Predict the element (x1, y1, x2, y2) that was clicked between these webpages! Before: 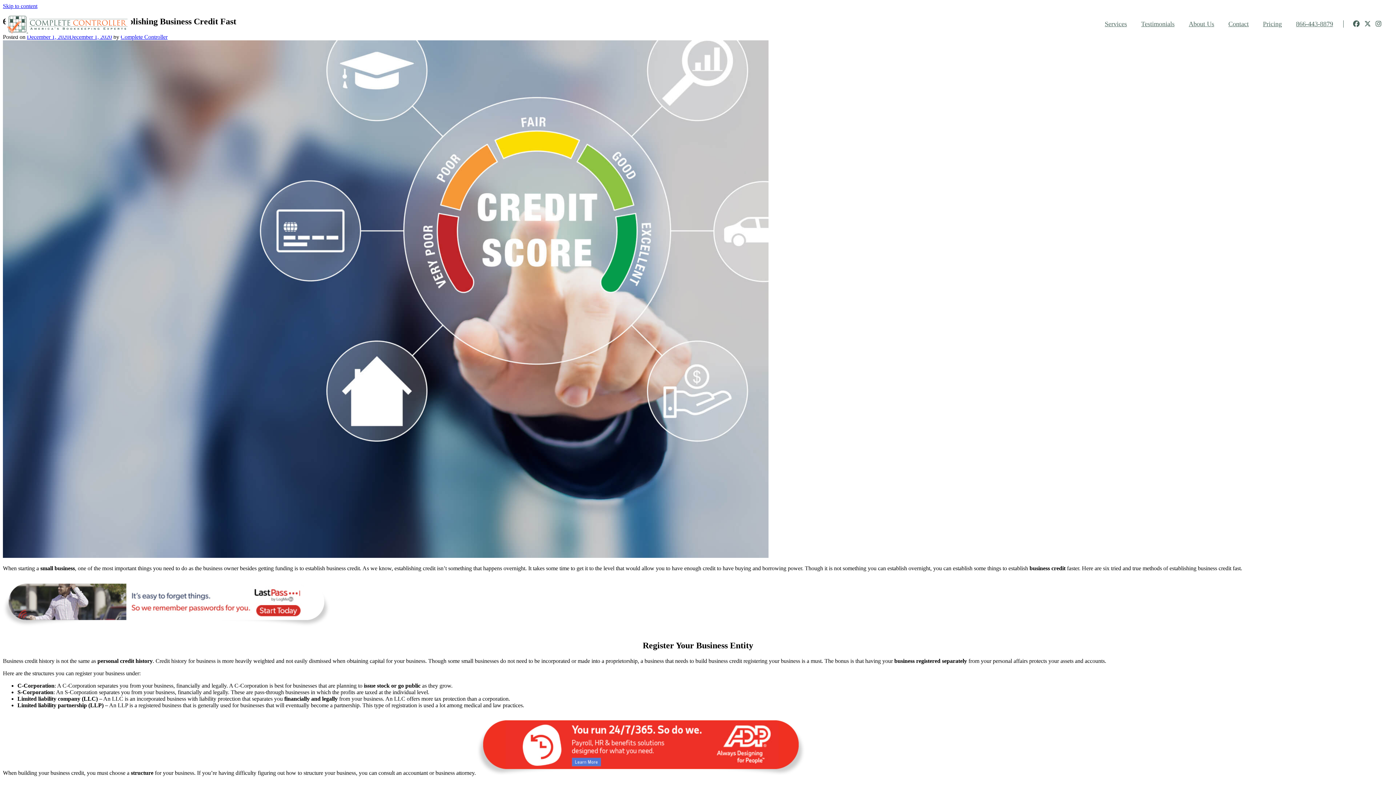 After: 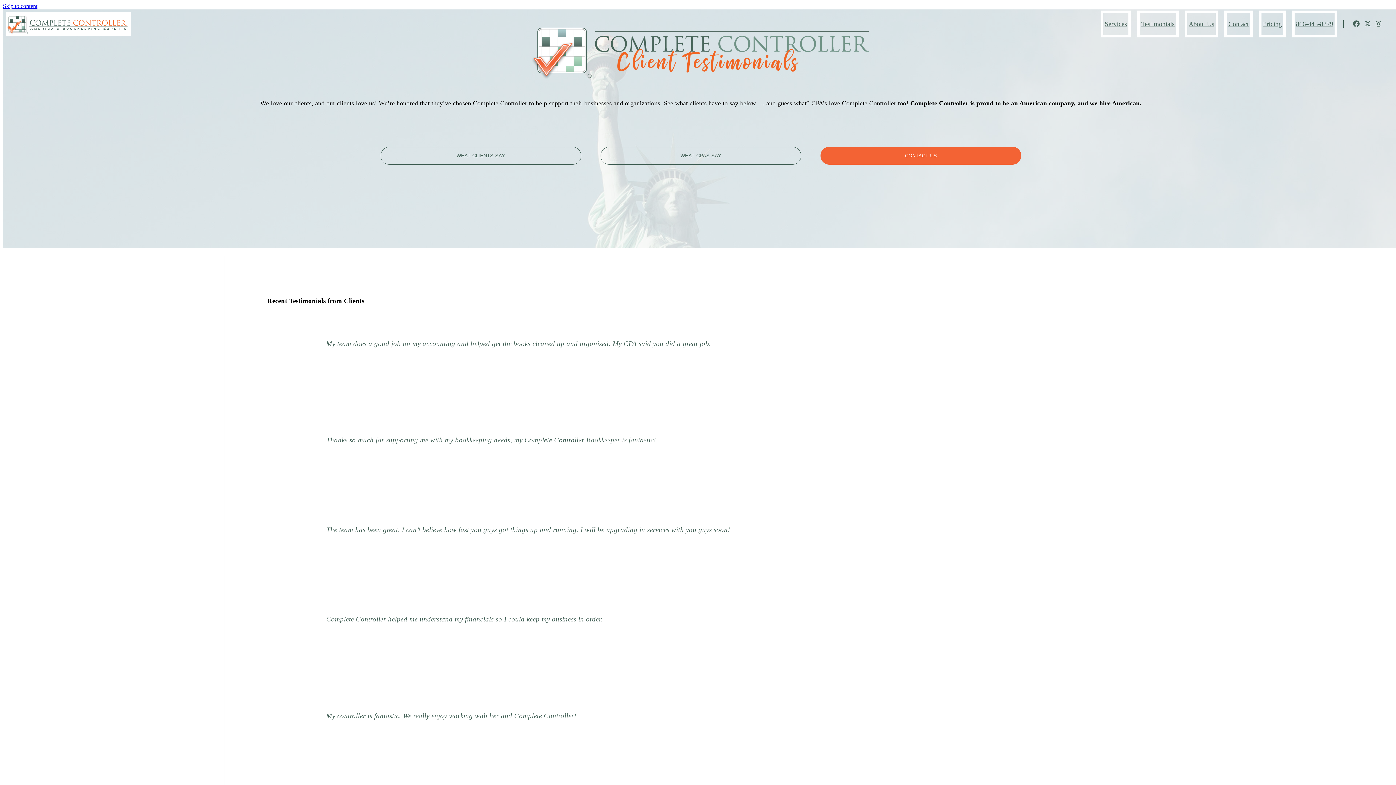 Action: label: Testimonials bbox: (1137, 10, 1178, 37)